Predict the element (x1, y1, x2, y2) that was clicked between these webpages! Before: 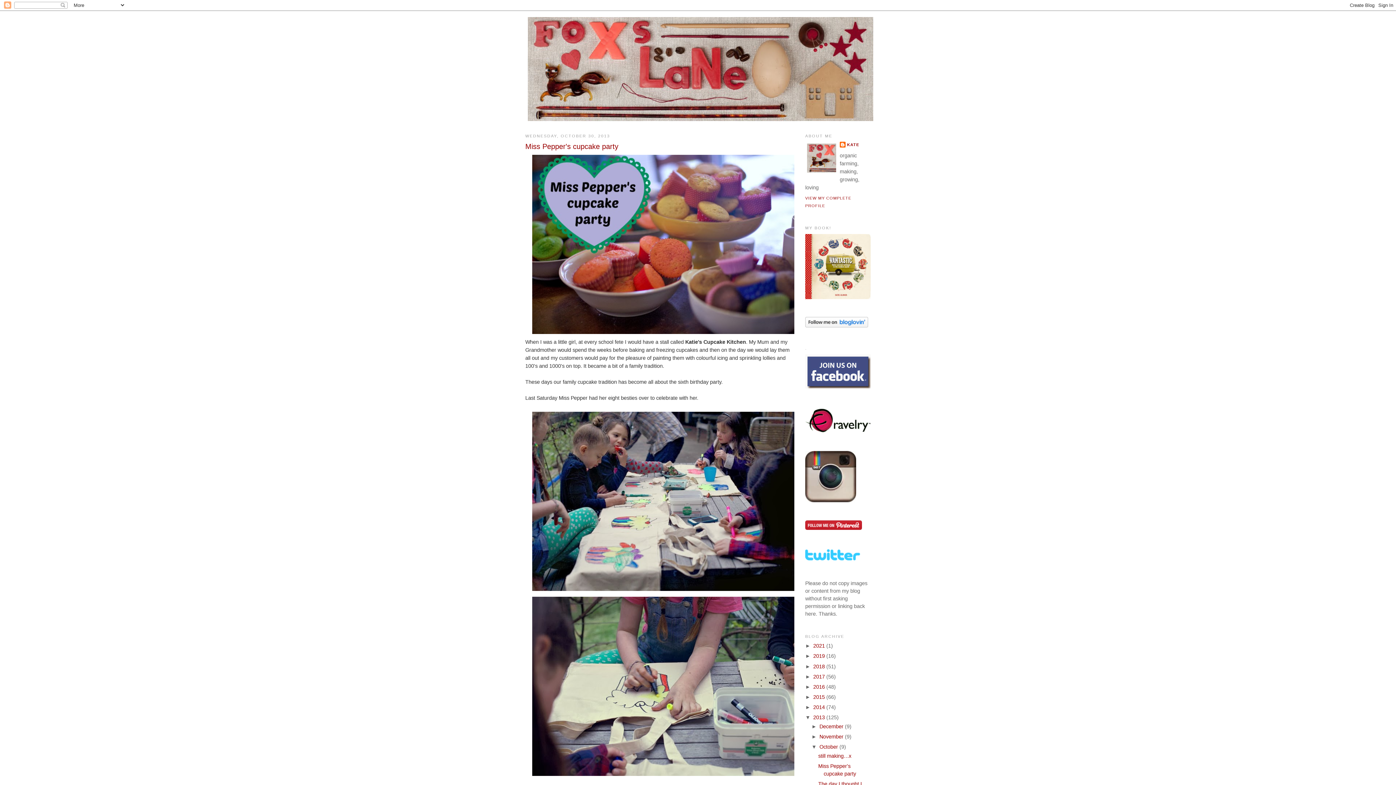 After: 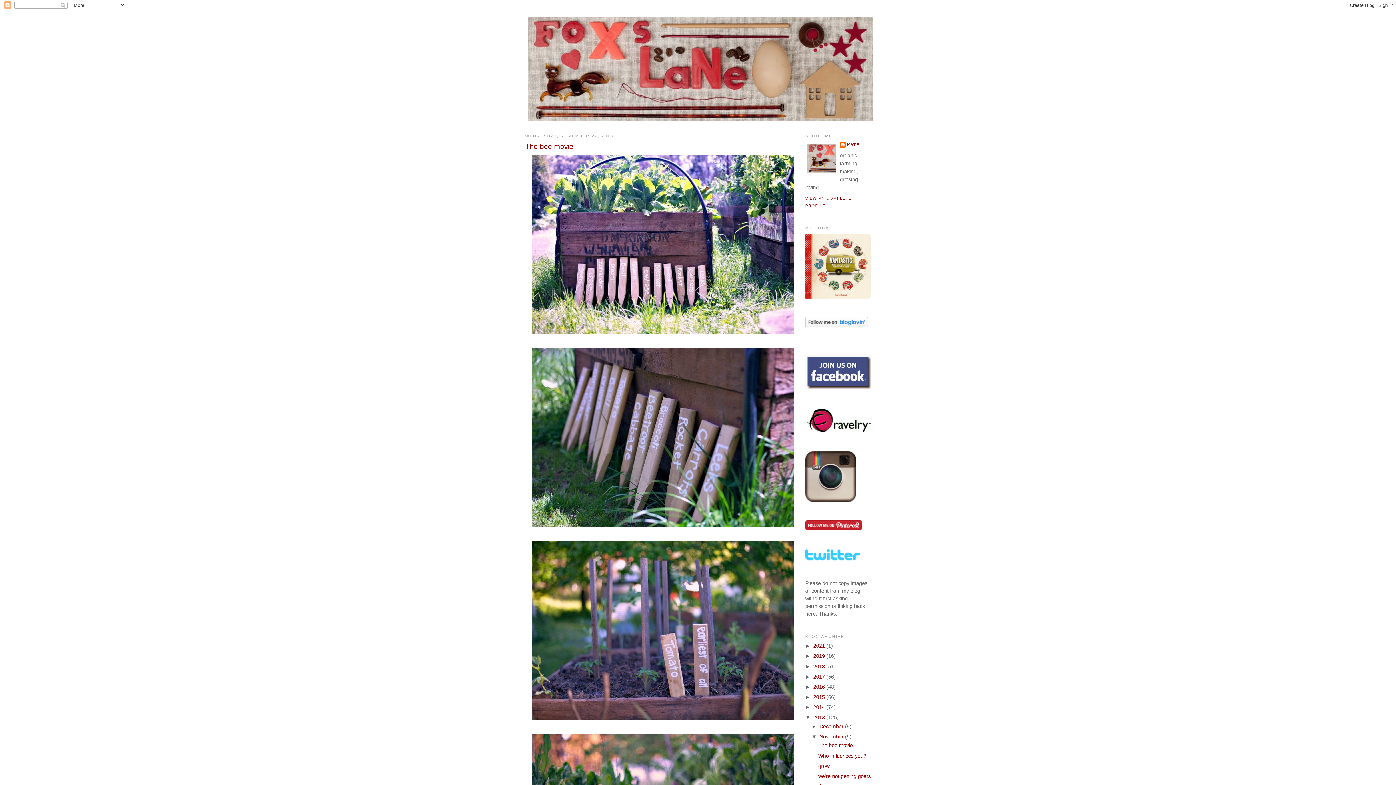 Action: label: November  bbox: (819, 734, 845, 739)